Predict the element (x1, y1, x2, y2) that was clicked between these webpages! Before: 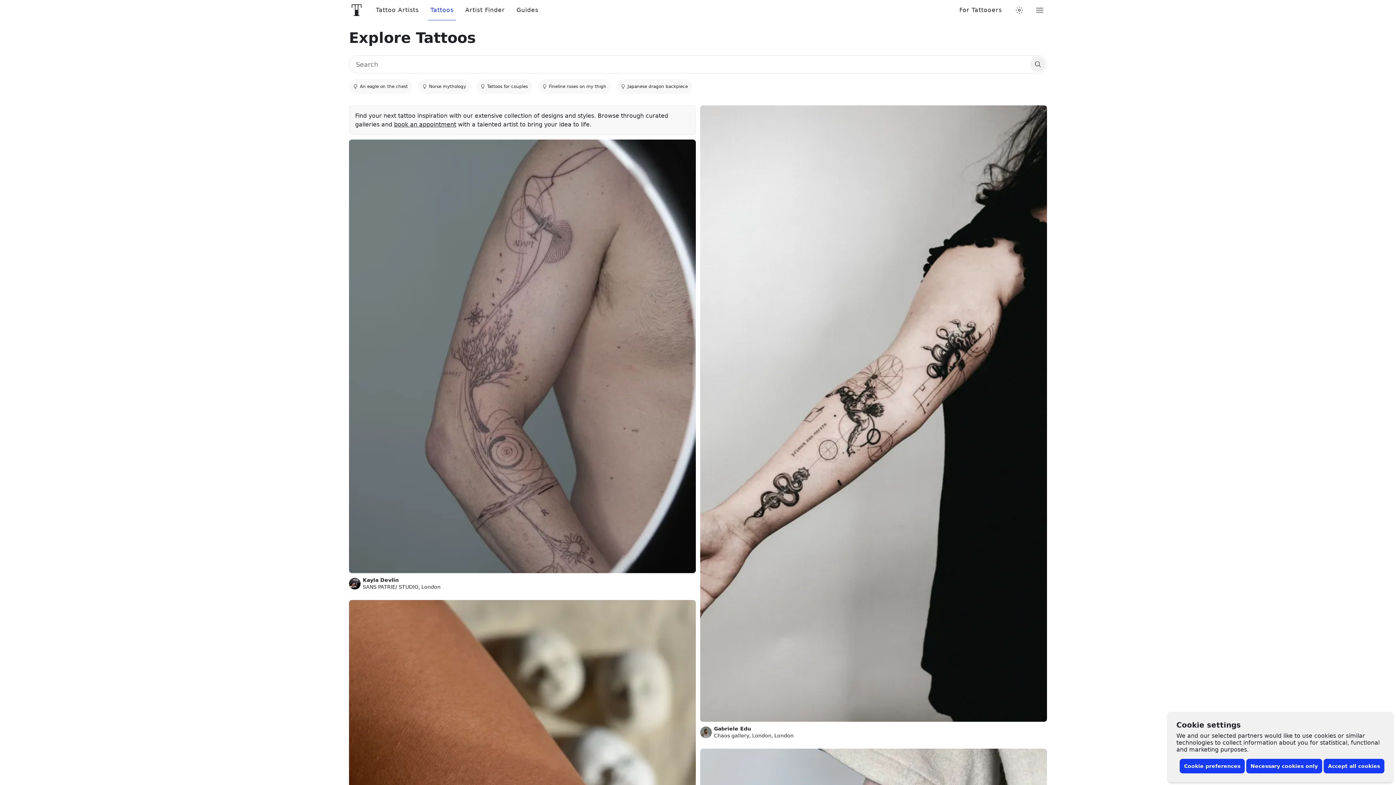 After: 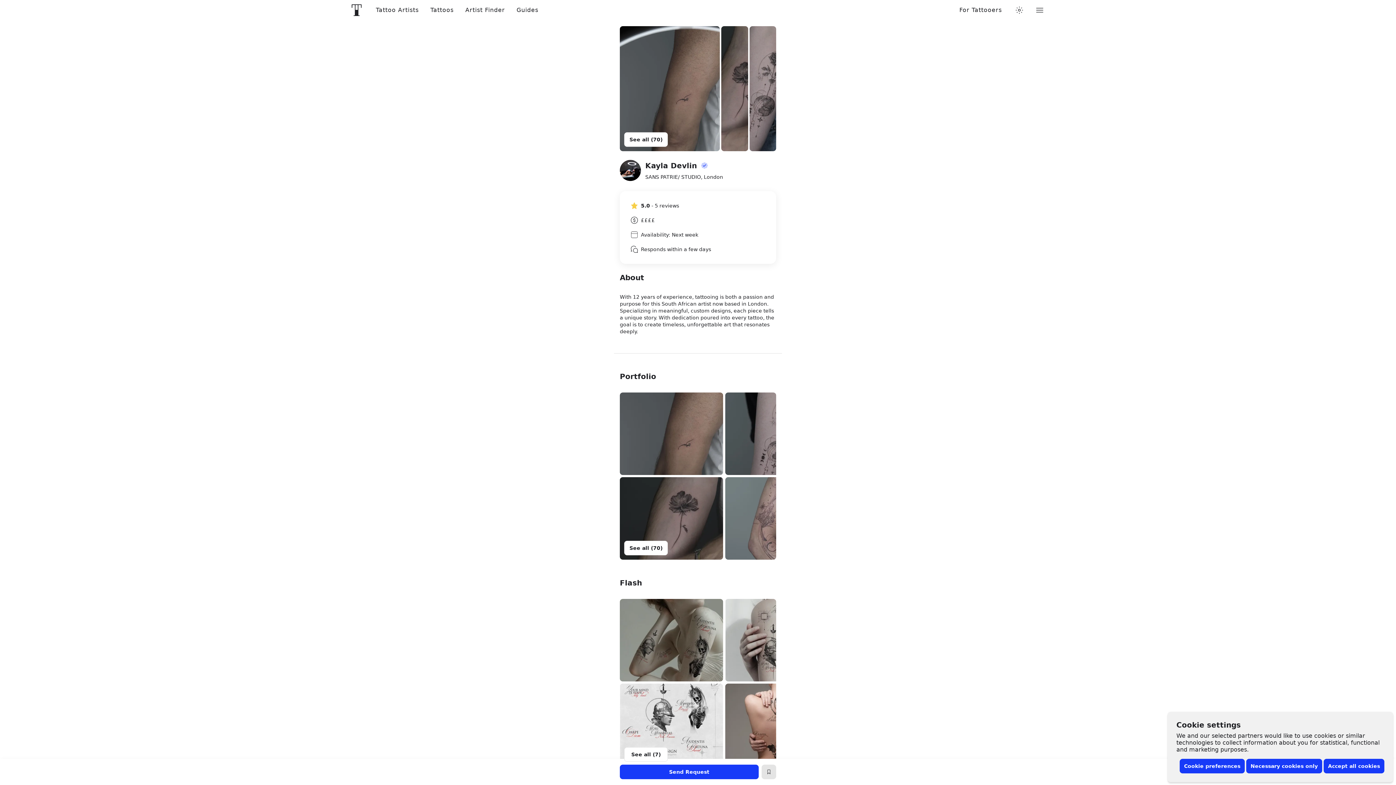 Action: bbox: (349, 573, 696, 594) label: KD
Kayla Devlin
SANS PATRIE/ STUDIO, London